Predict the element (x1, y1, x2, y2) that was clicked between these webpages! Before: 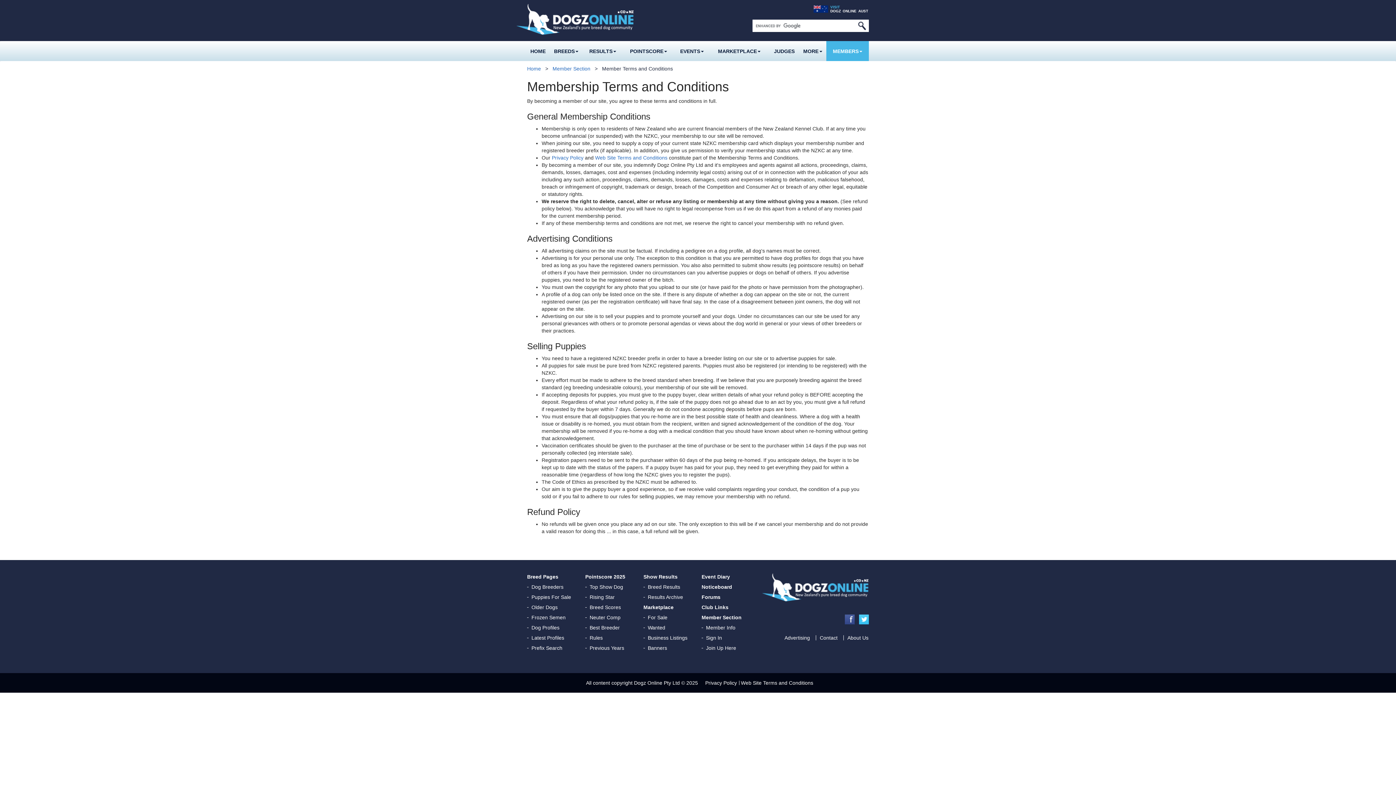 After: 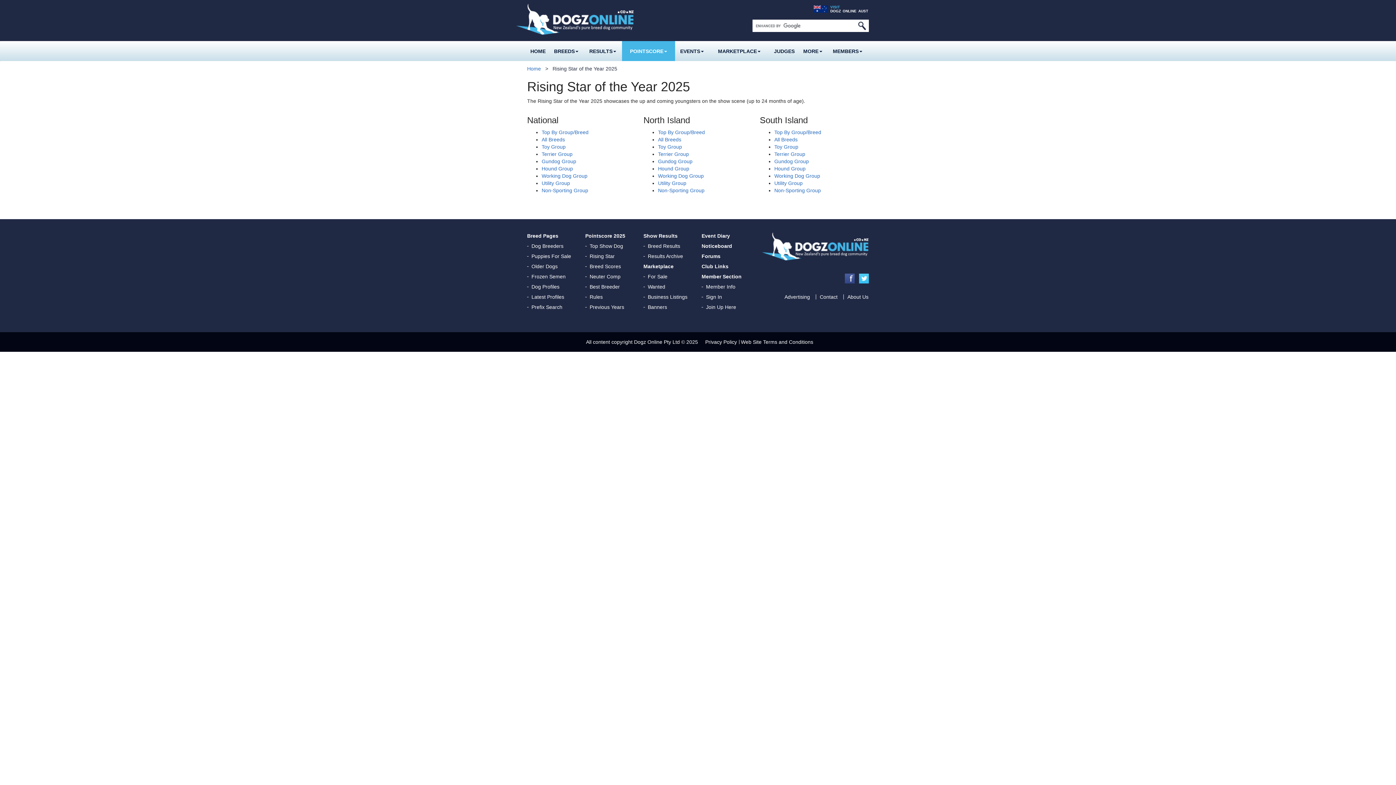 Action: bbox: (589, 594, 614, 600) label: Rising Star